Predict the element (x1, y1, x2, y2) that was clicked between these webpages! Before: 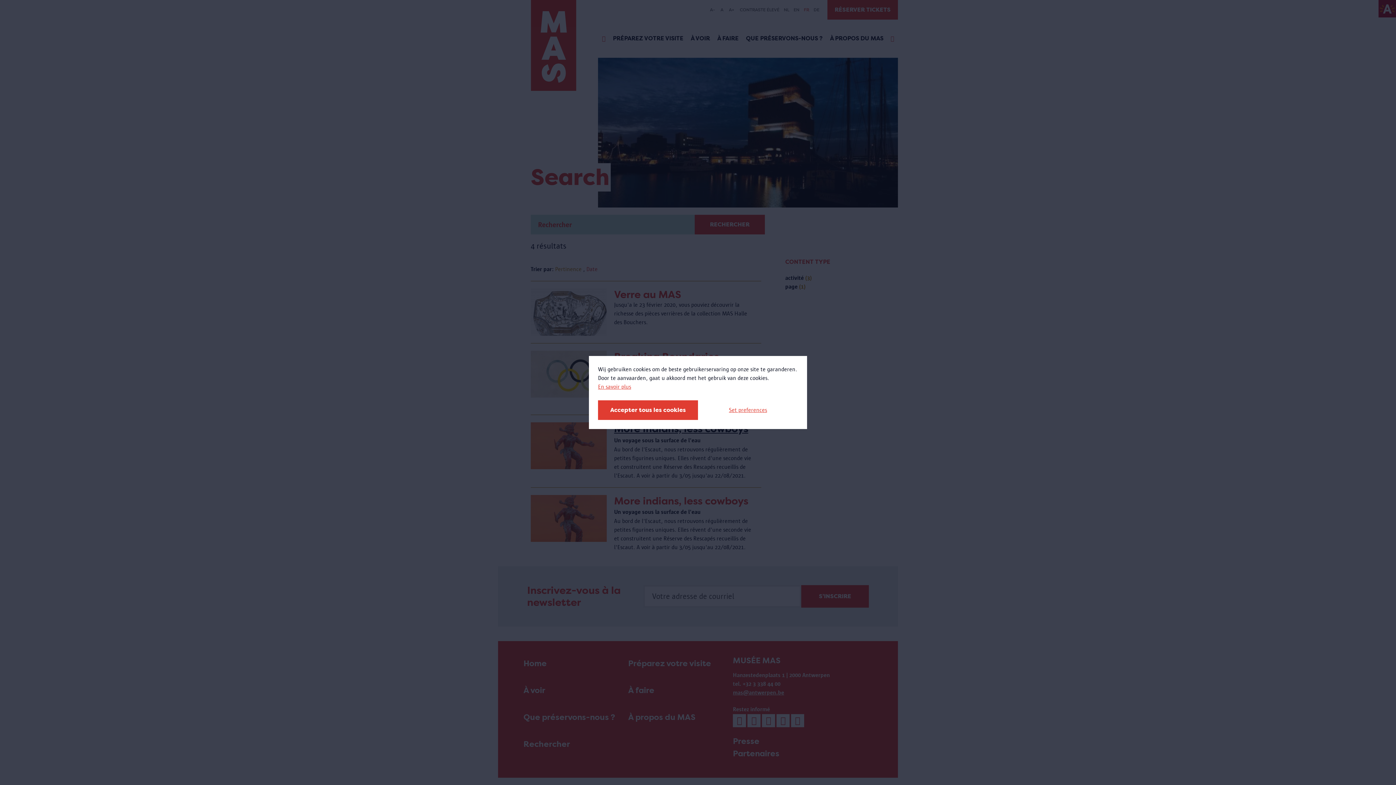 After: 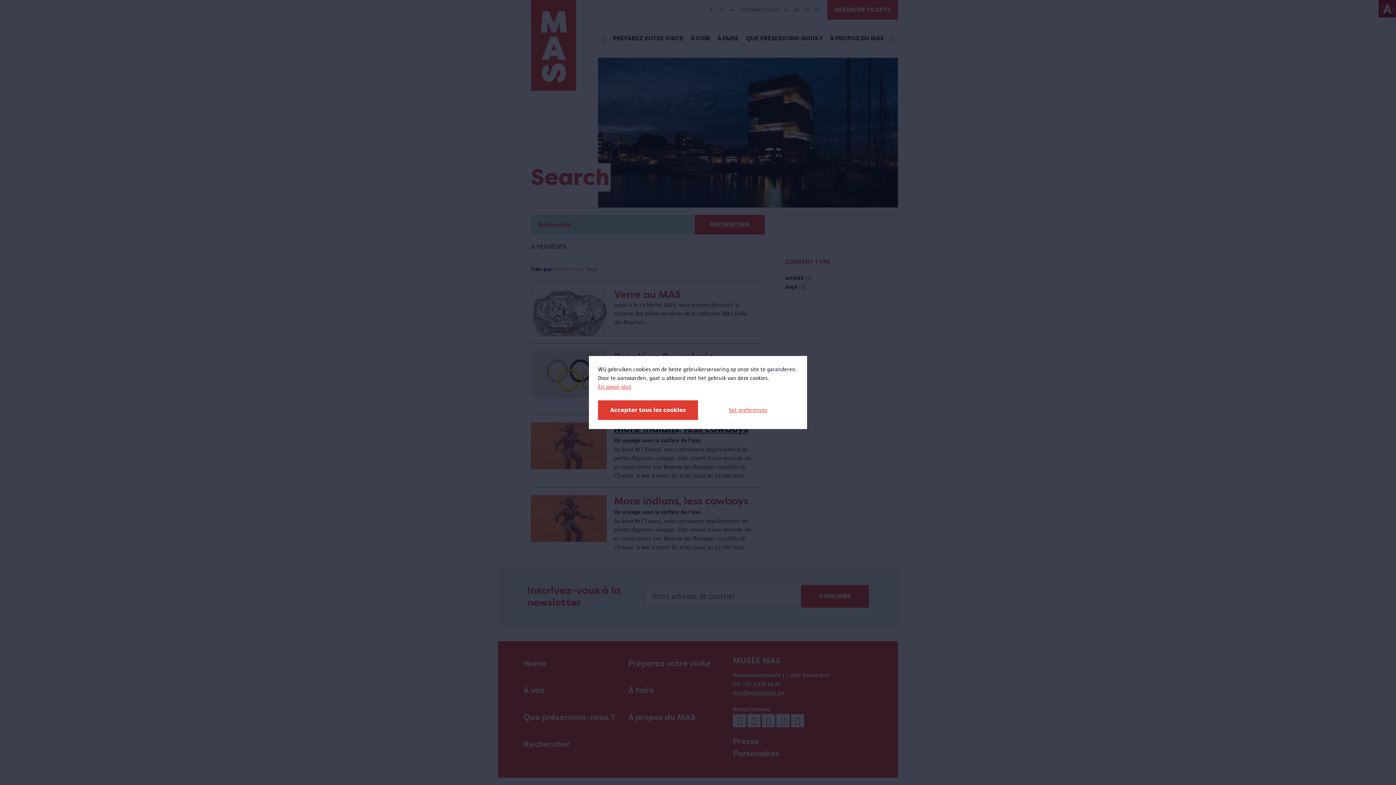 Action: bbox: (598, 382, 631, 391) label: En savoir plus